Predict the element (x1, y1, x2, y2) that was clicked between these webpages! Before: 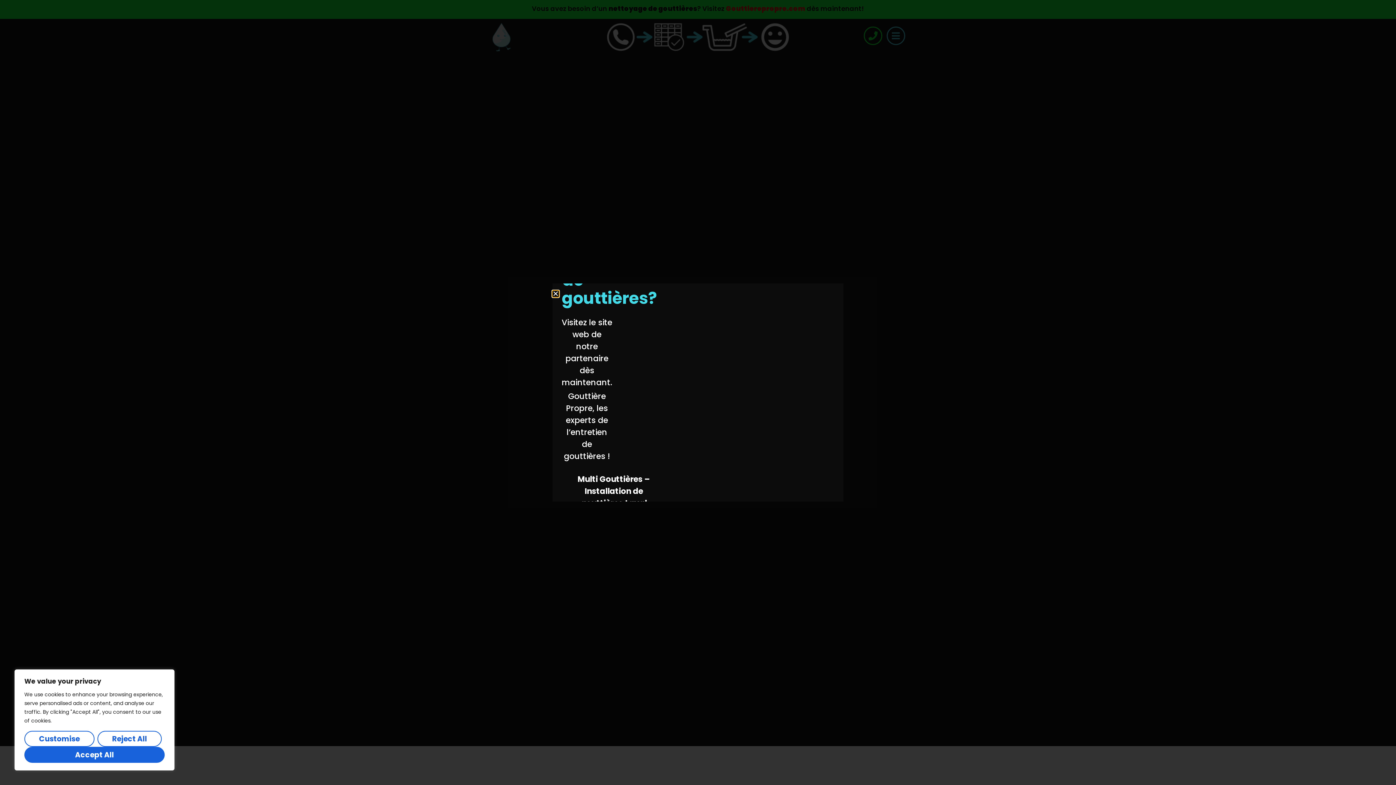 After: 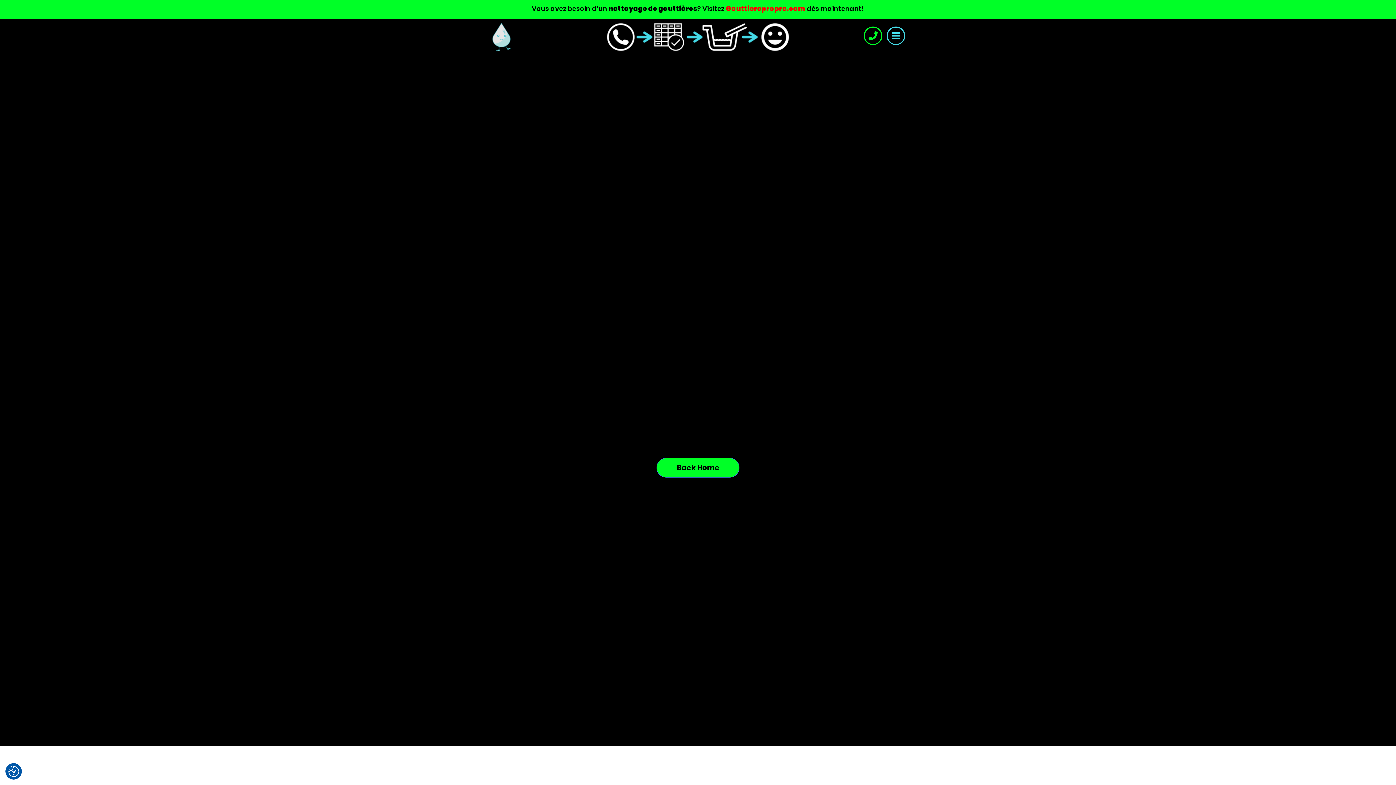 Action: label: Reject All bbox: (97, 731, 161, 747)